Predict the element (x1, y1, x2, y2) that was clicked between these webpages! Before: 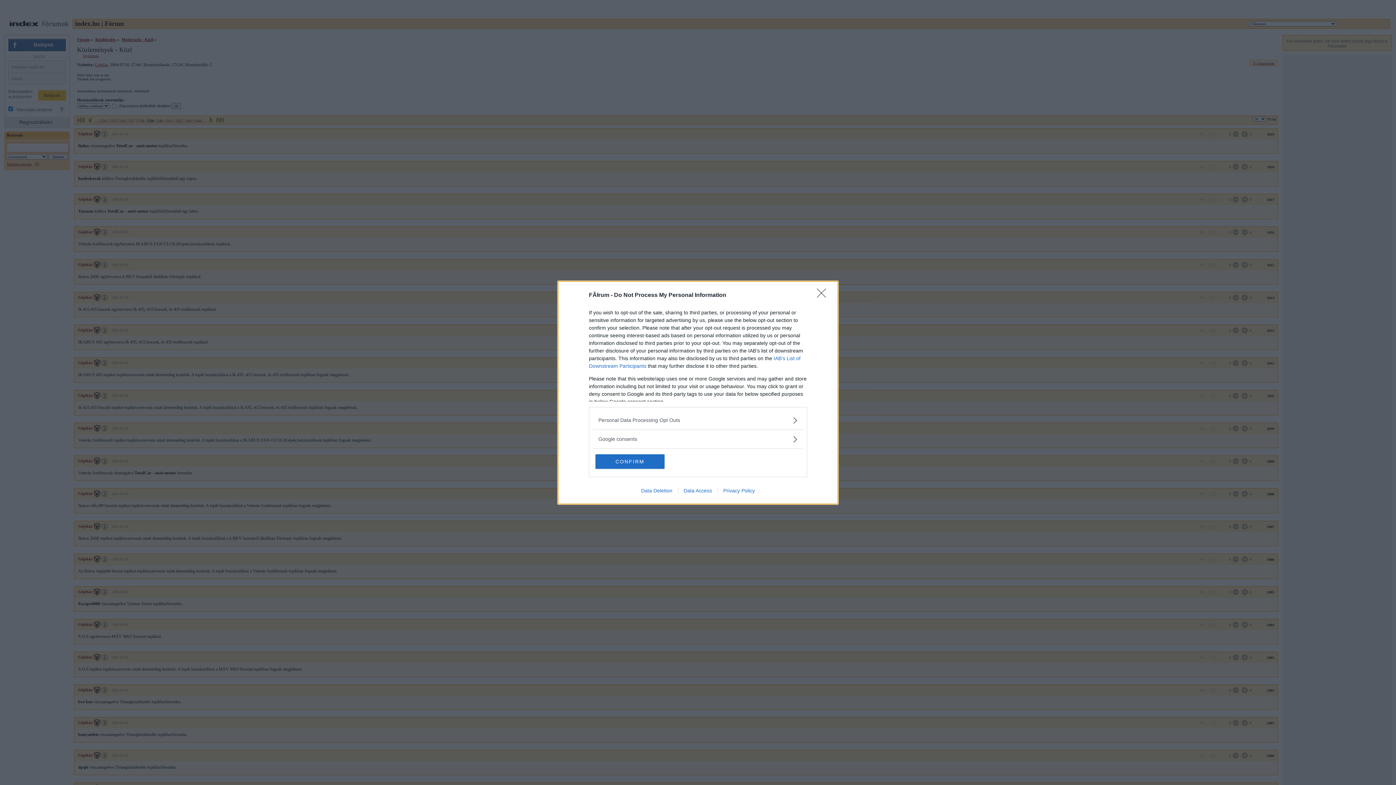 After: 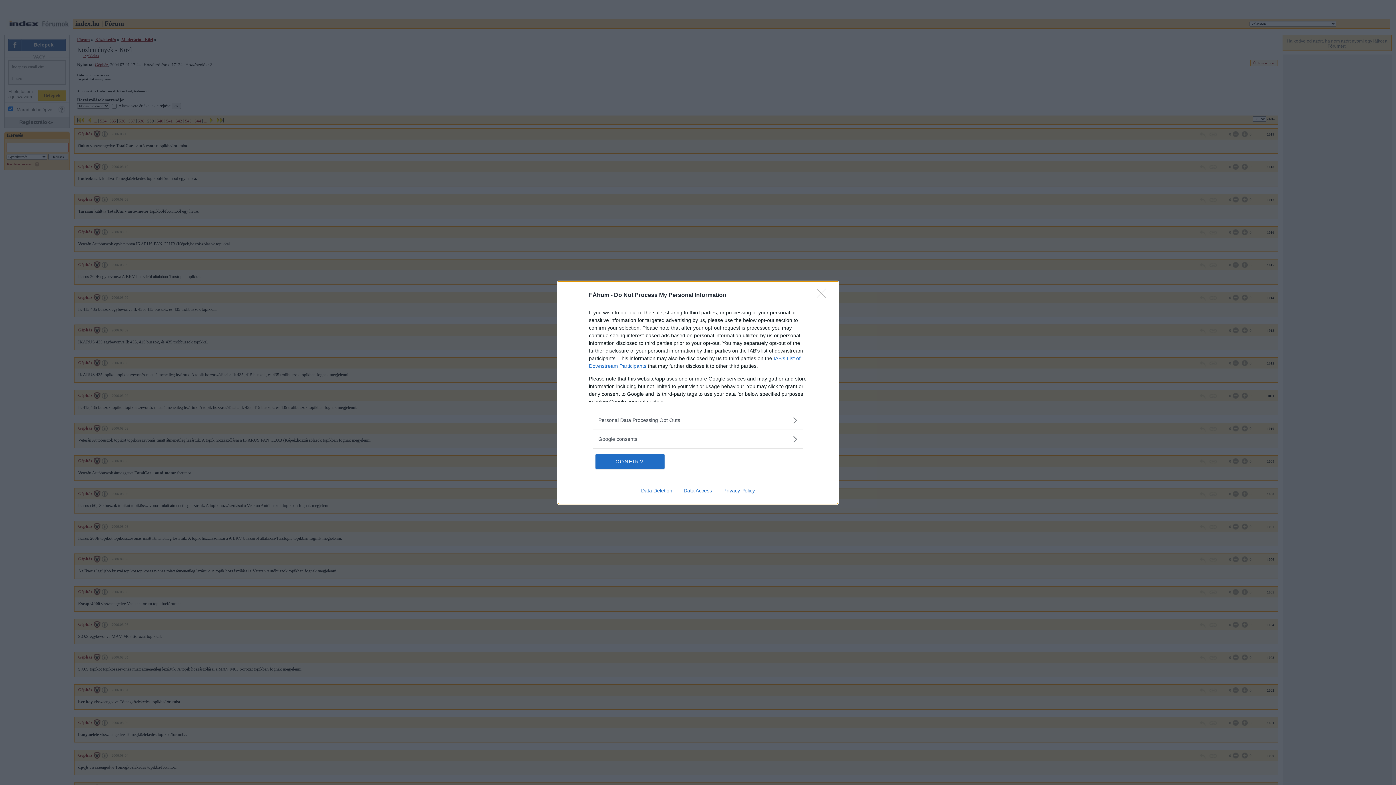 Action: label: Data Deletion bbox: (635, 487, 678, 493)